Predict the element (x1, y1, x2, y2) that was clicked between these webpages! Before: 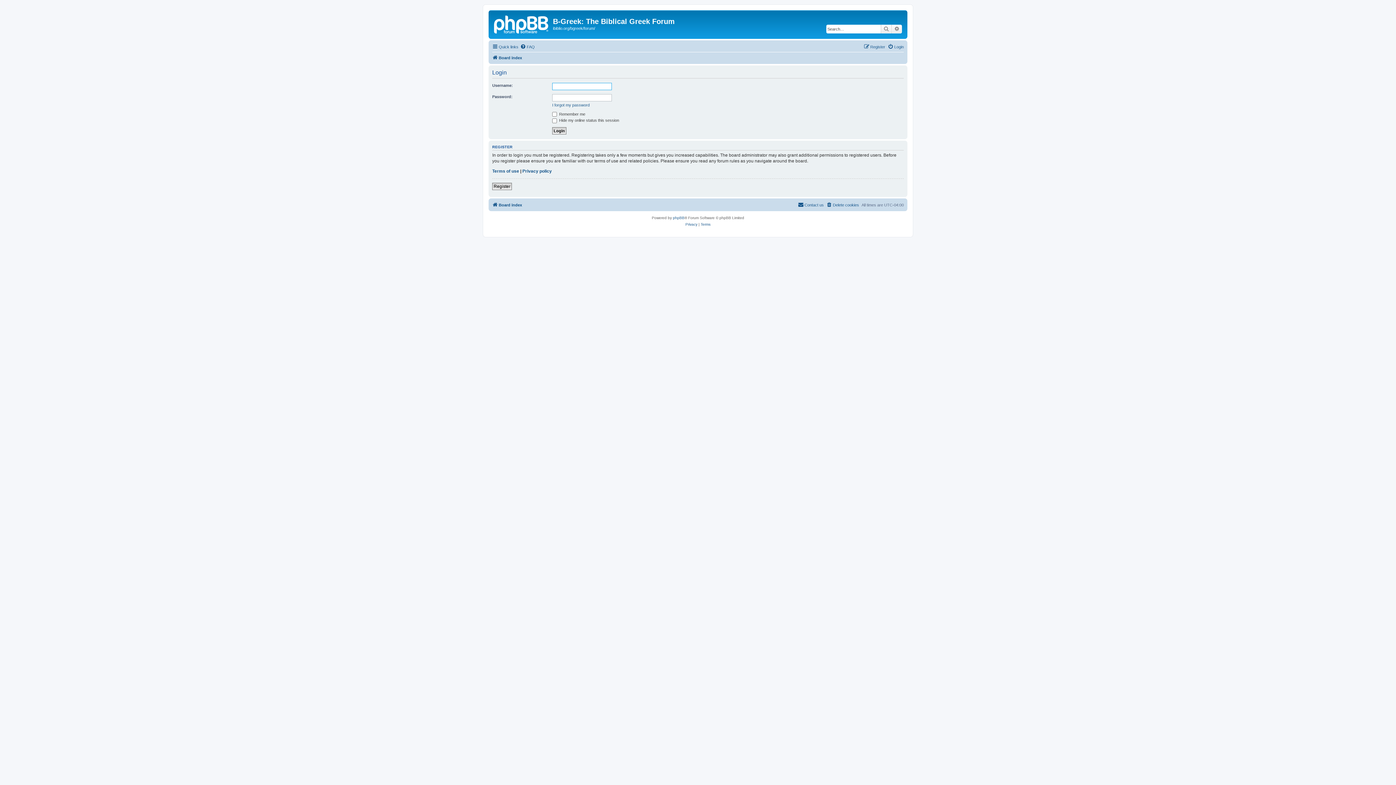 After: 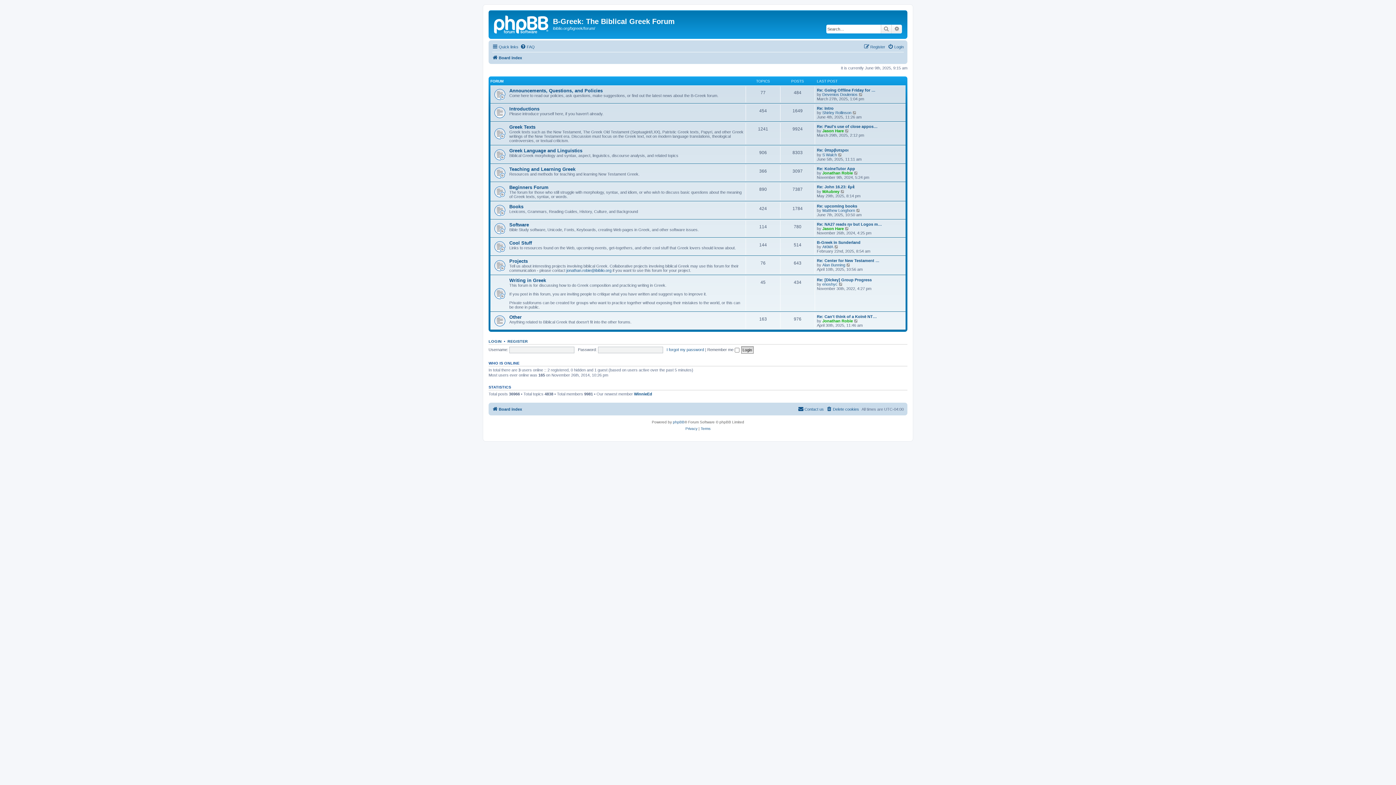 Action: label: Board index bbox: (492, 53, 522, 62)